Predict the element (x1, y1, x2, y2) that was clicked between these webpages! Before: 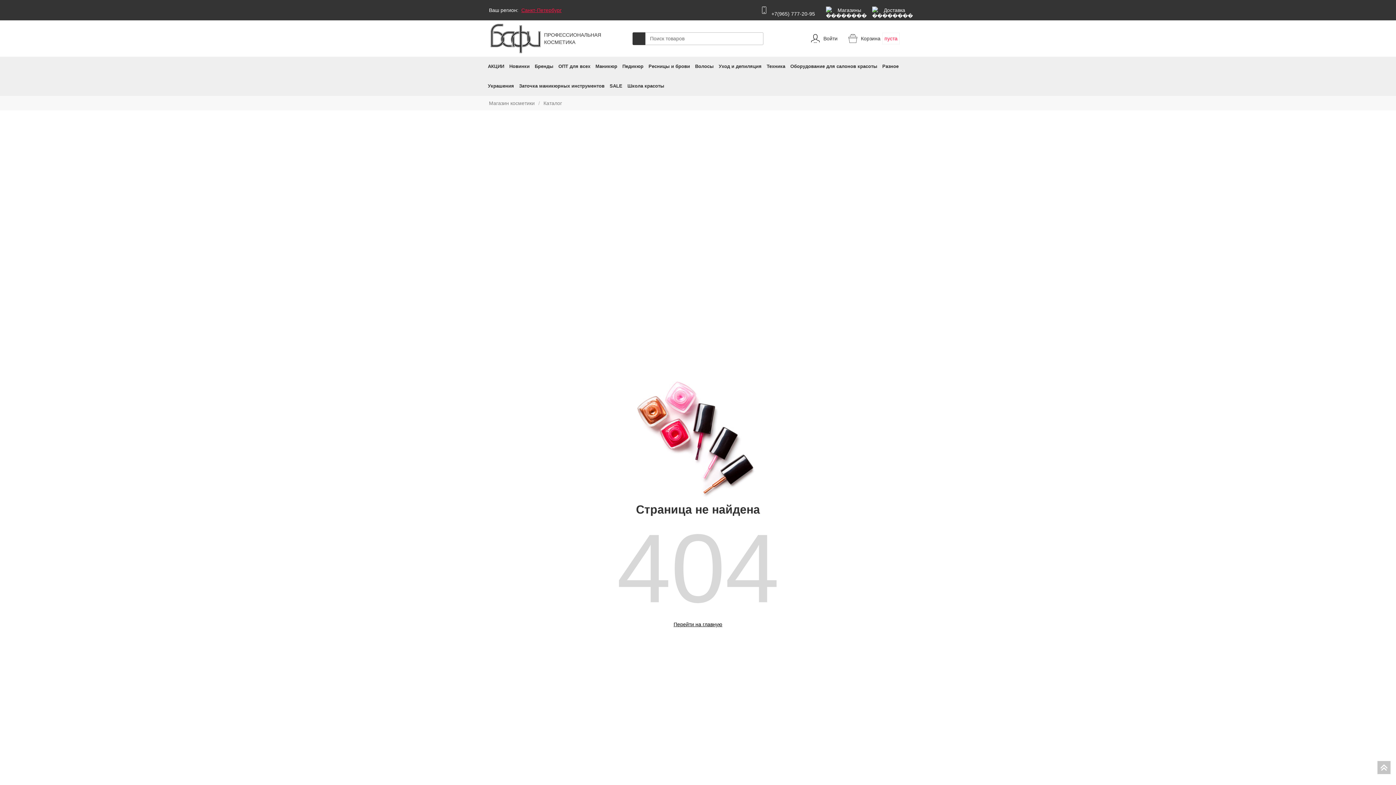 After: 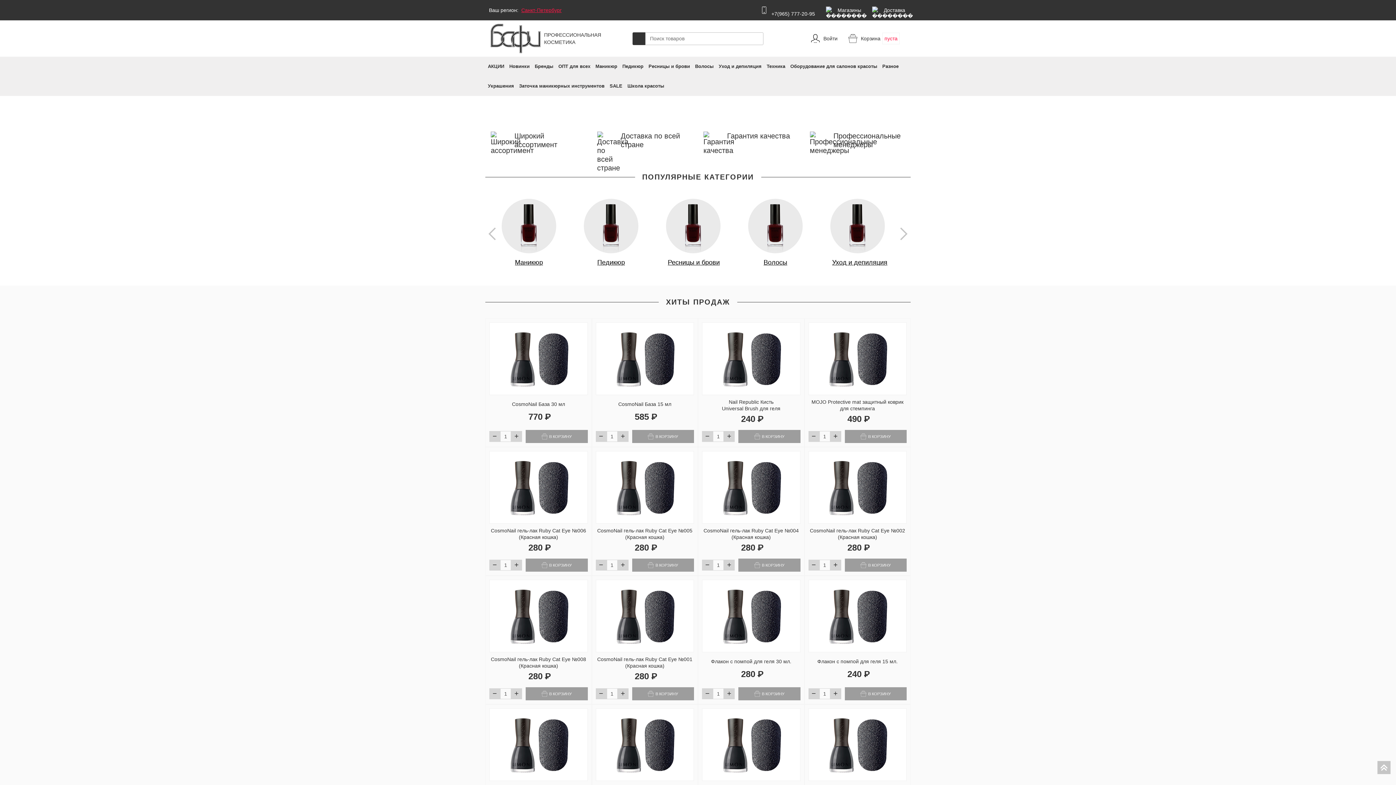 Action: label: Магазин косметики bbox: (485, 98, 538, 108)